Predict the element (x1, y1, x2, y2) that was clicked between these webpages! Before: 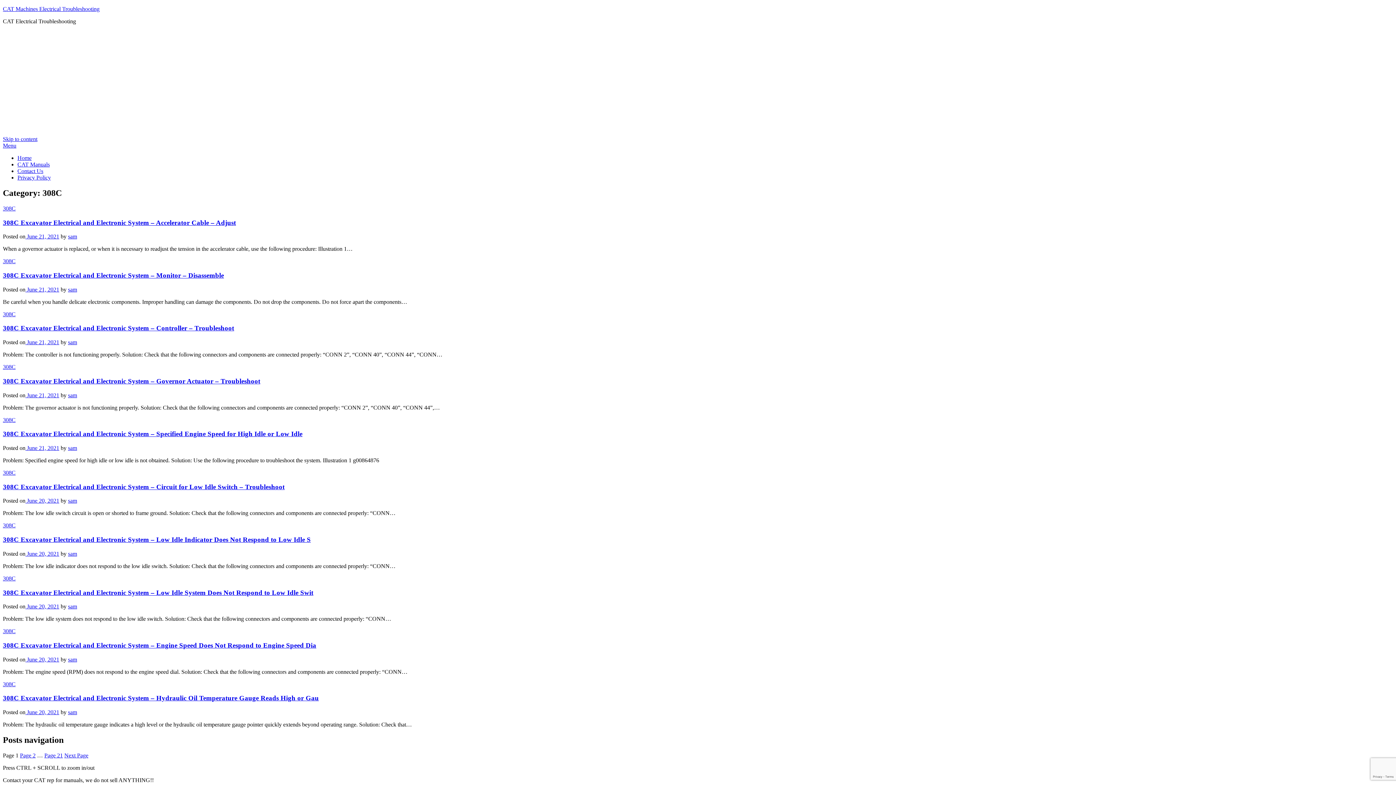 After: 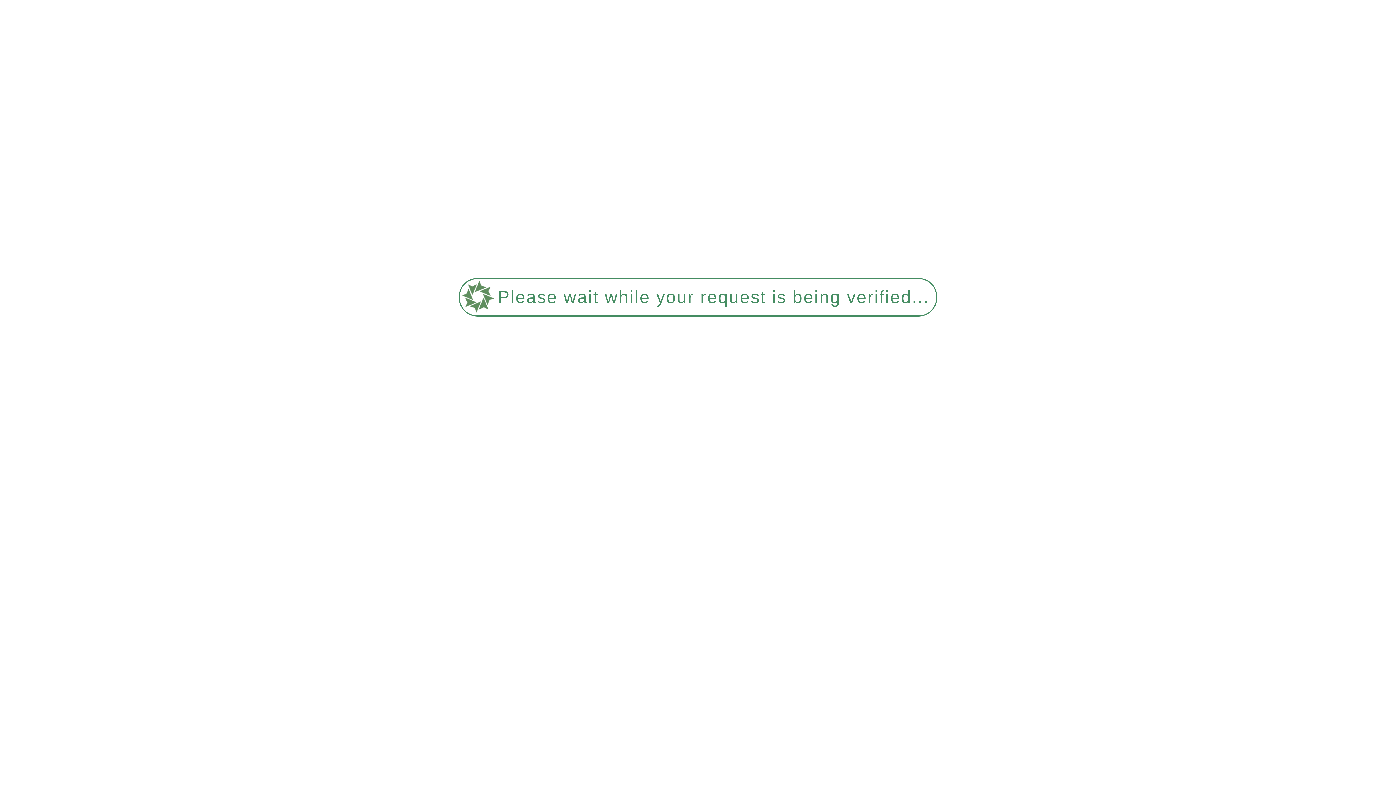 Action: label: Page 2 bbox: (20, 752, 35, 758)